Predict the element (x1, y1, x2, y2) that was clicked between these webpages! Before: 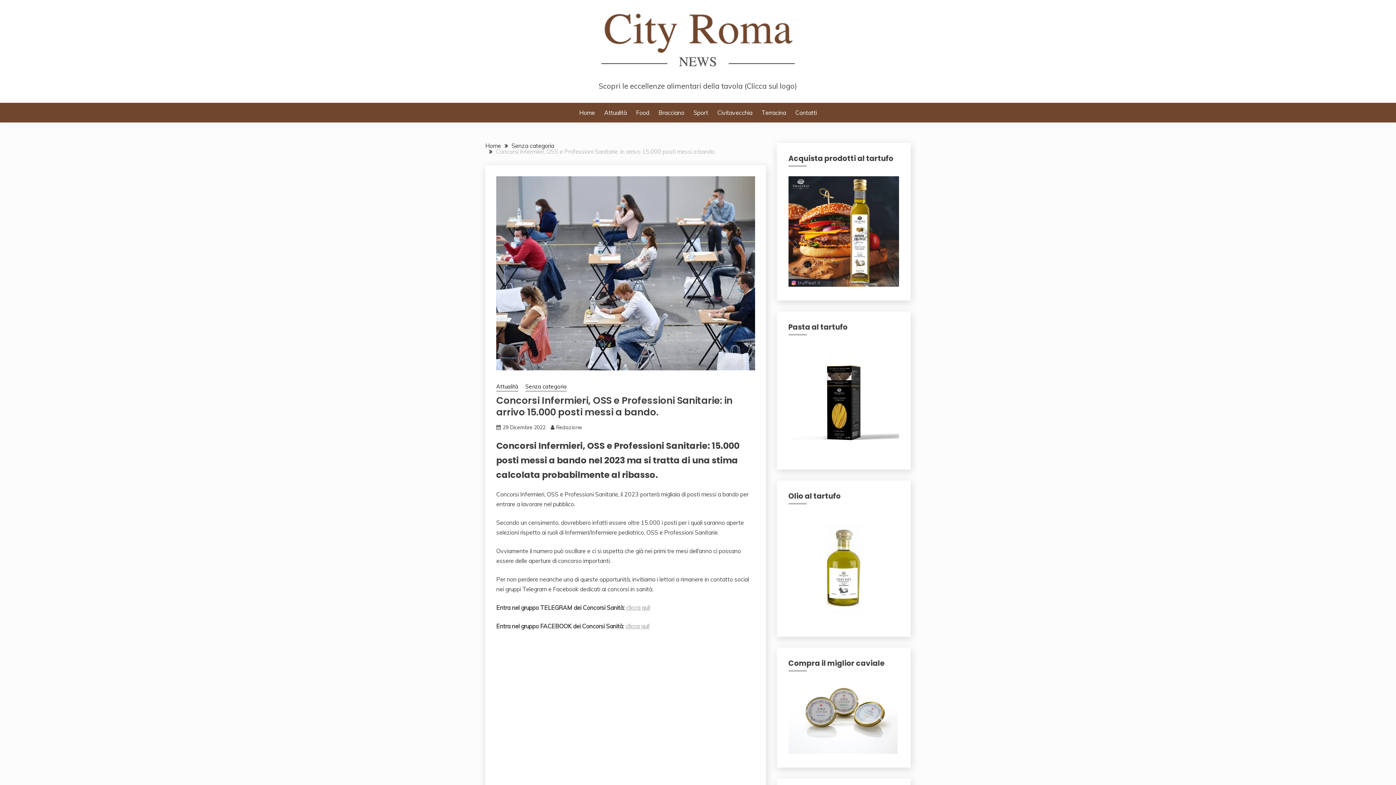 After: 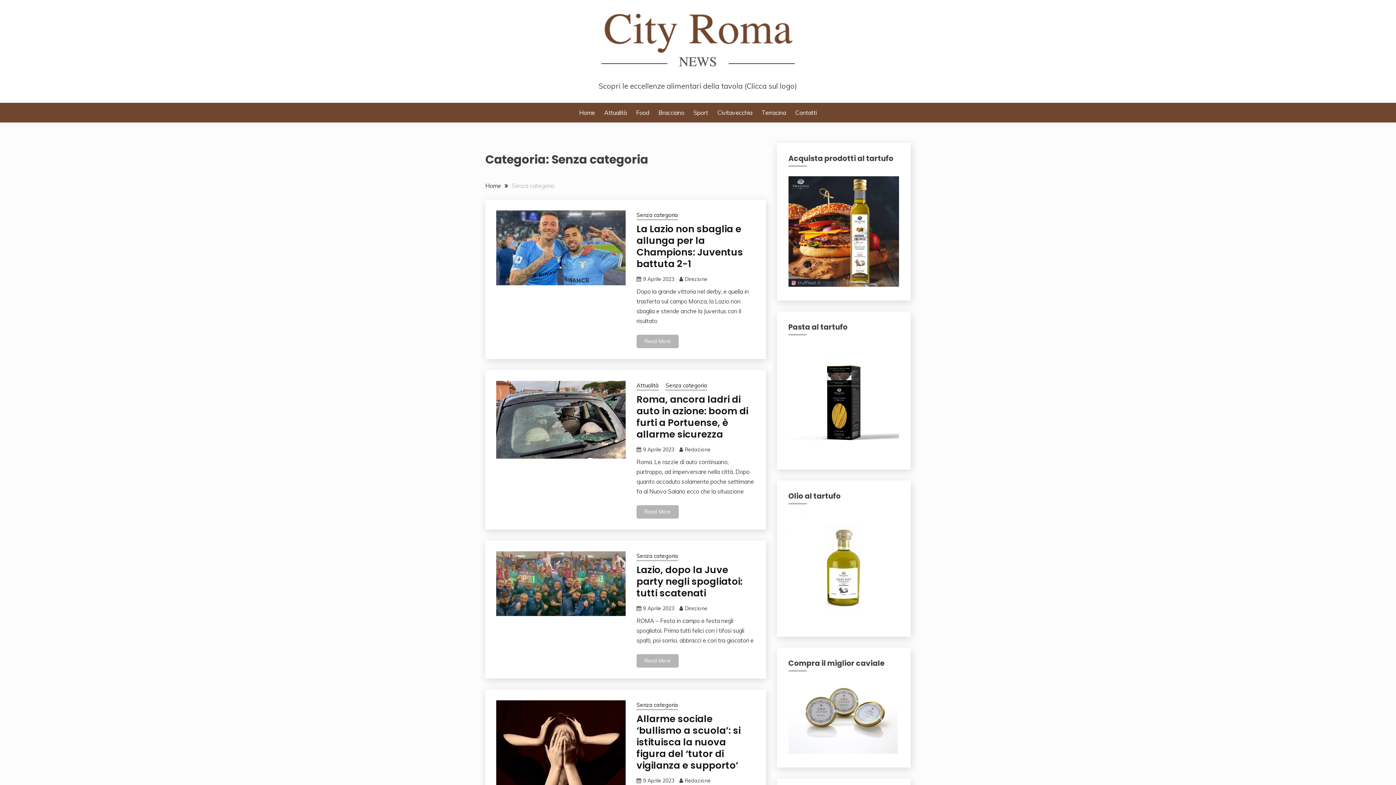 Action: bbox: (525, 382, 566, 391) label: Senza categoria